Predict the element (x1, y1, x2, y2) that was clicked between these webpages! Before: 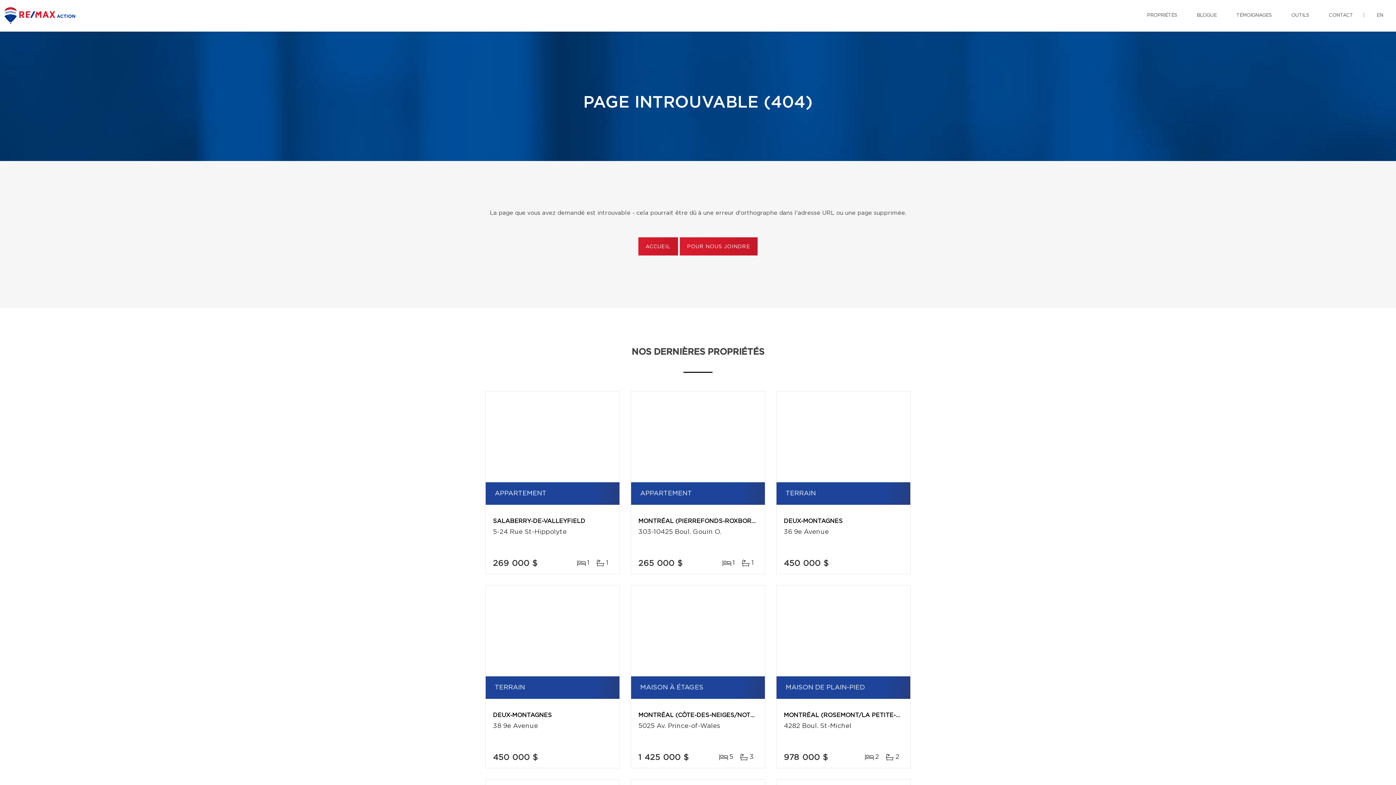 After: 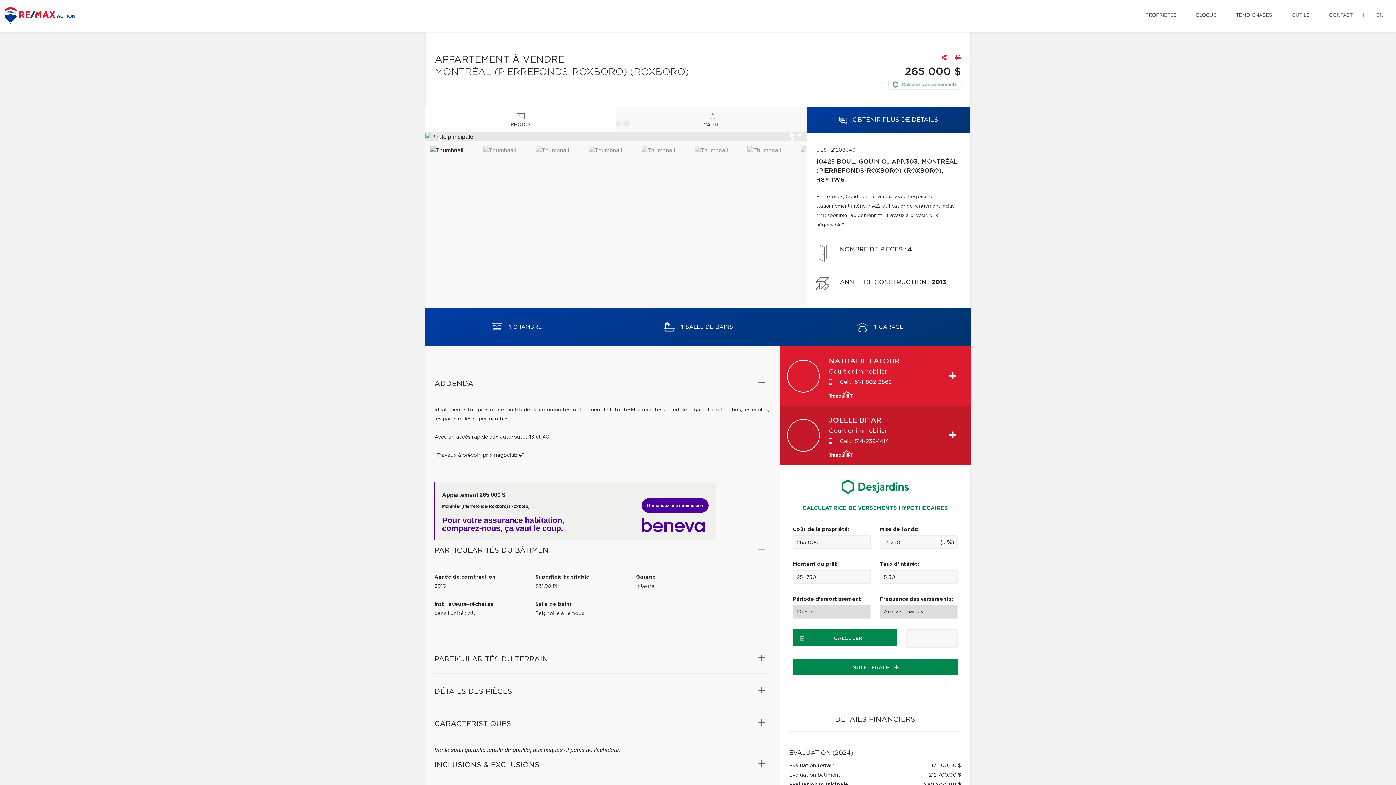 Action: bbox: (631, 391, 765, 482)